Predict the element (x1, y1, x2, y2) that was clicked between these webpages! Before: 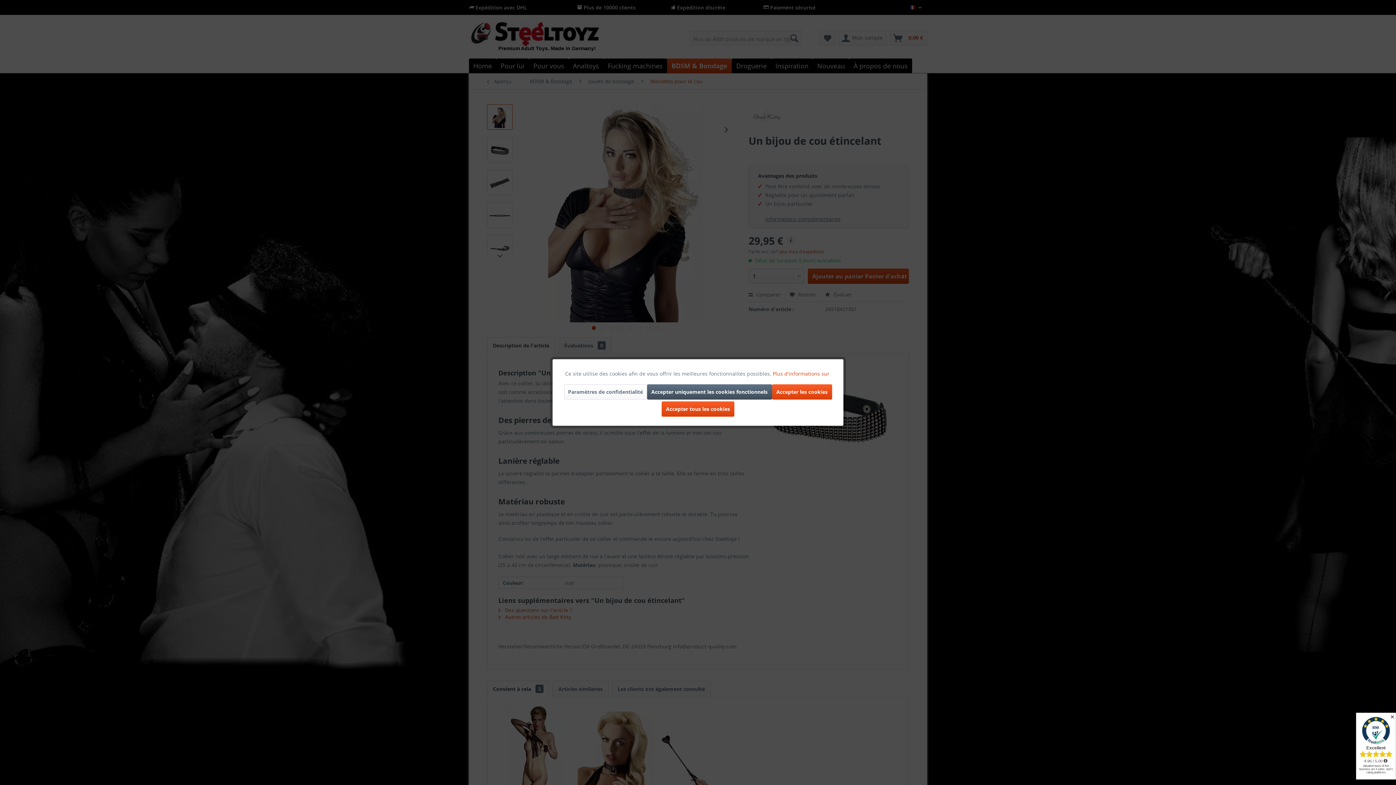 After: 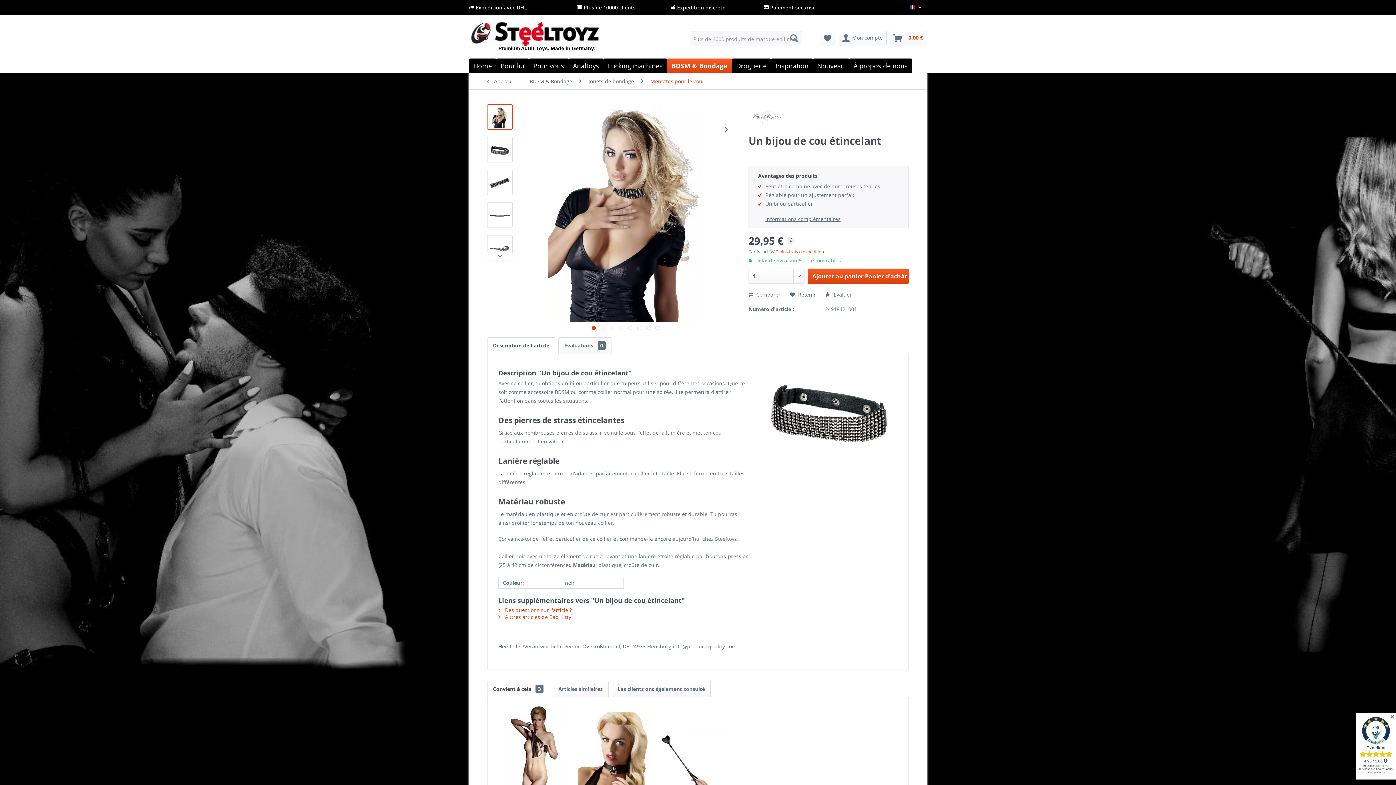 Action: bbox: (647, 384, 772, 399) label: Accepter uniquement les cookies fonctionnels